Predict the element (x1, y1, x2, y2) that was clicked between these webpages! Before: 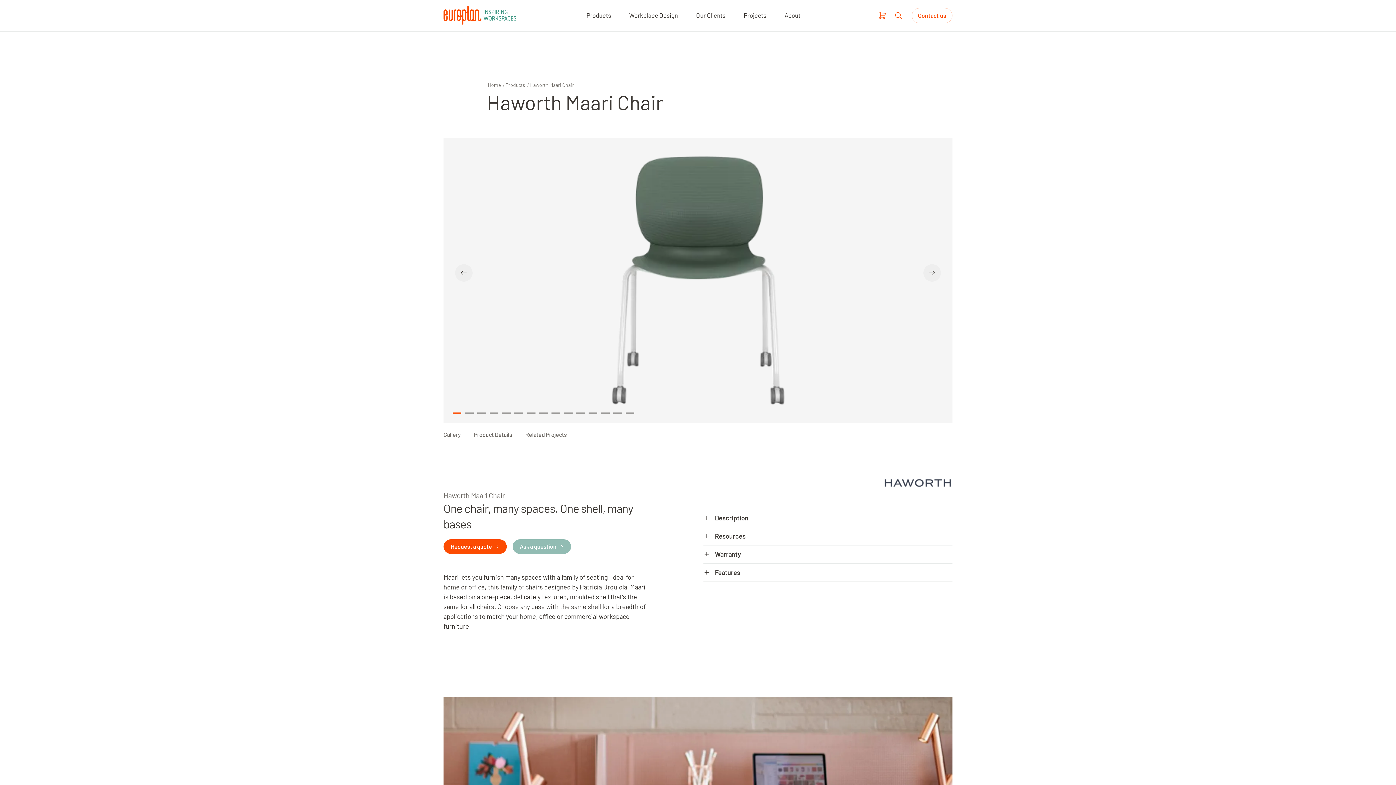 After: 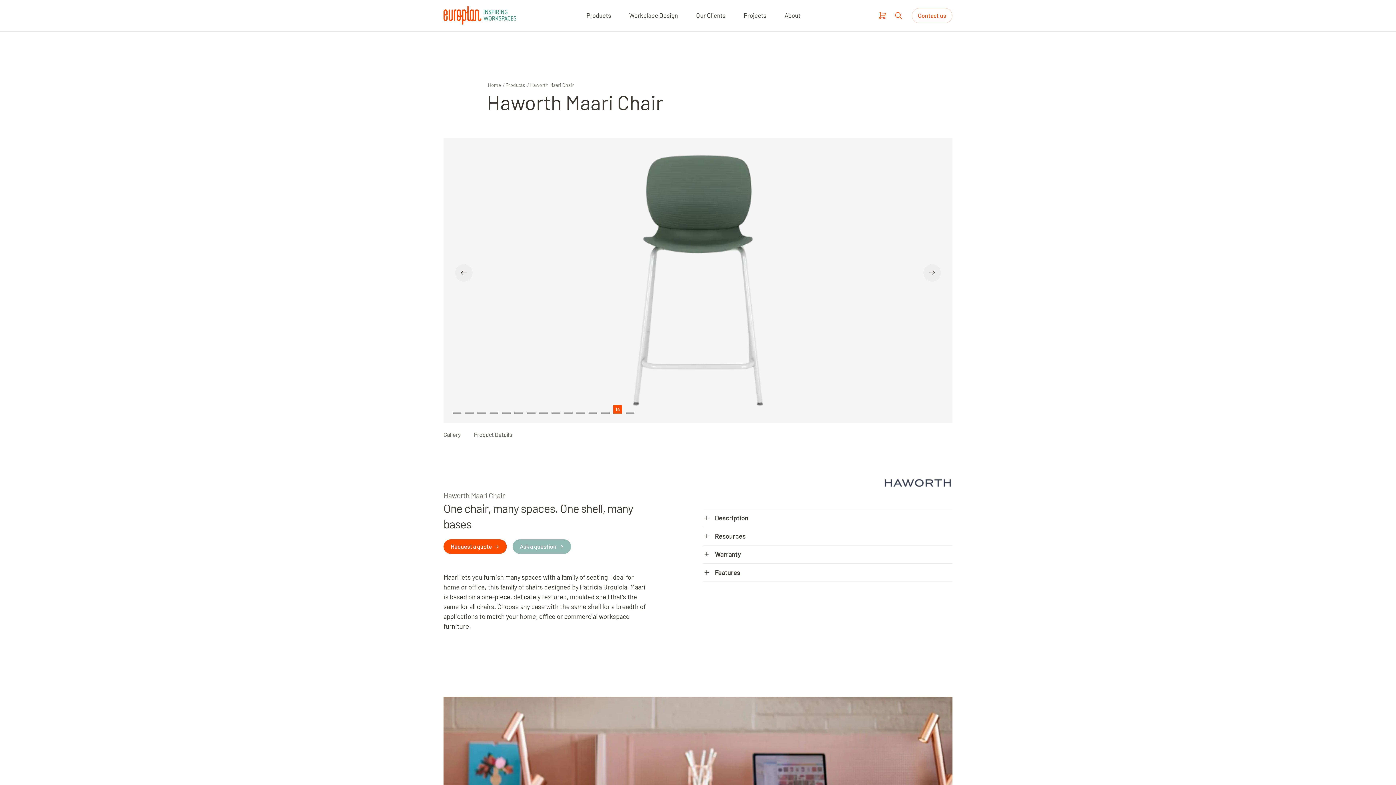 Action: bbox: (613, 405, 622, 413) label: 14